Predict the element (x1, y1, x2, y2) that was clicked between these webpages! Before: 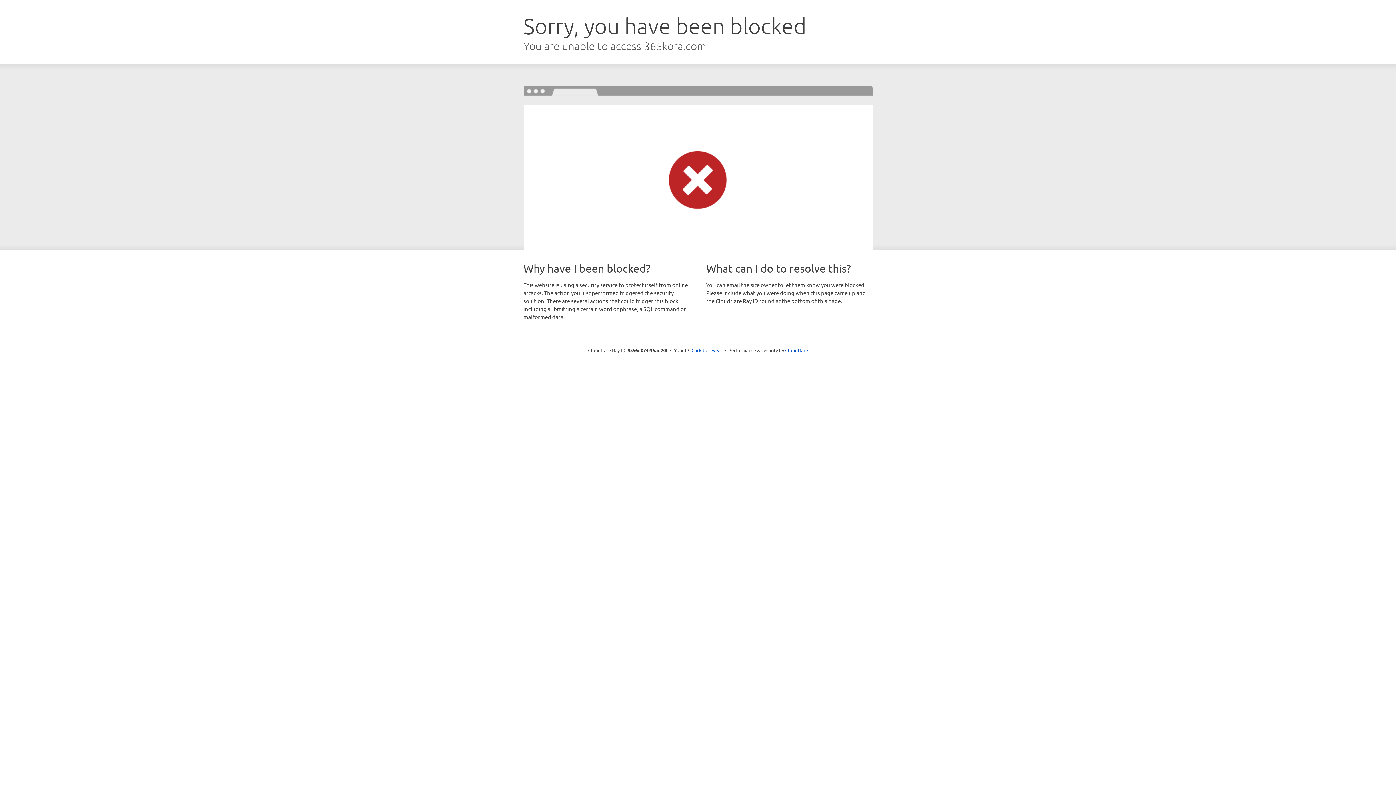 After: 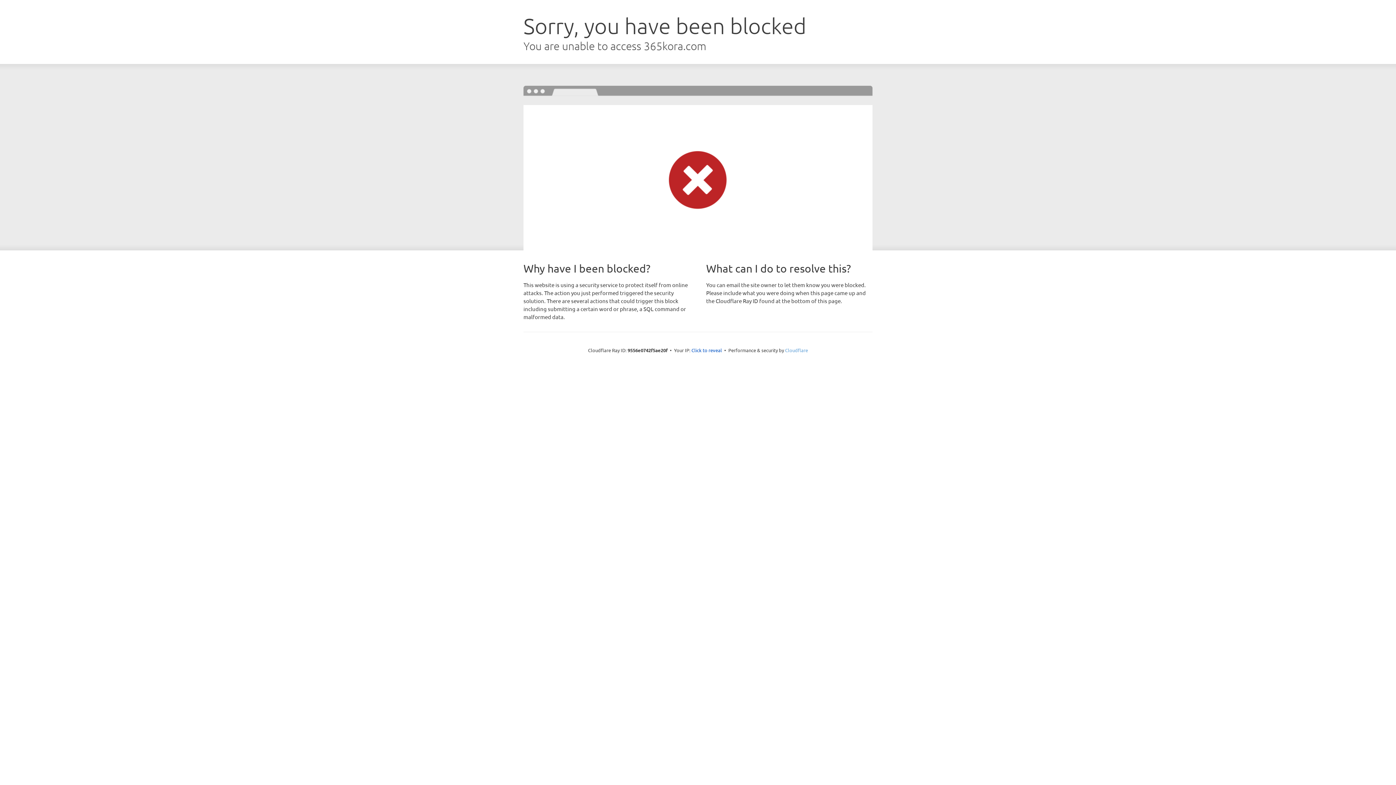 Action: bbox: (785, 347, 808, 353) label: Cloudflare